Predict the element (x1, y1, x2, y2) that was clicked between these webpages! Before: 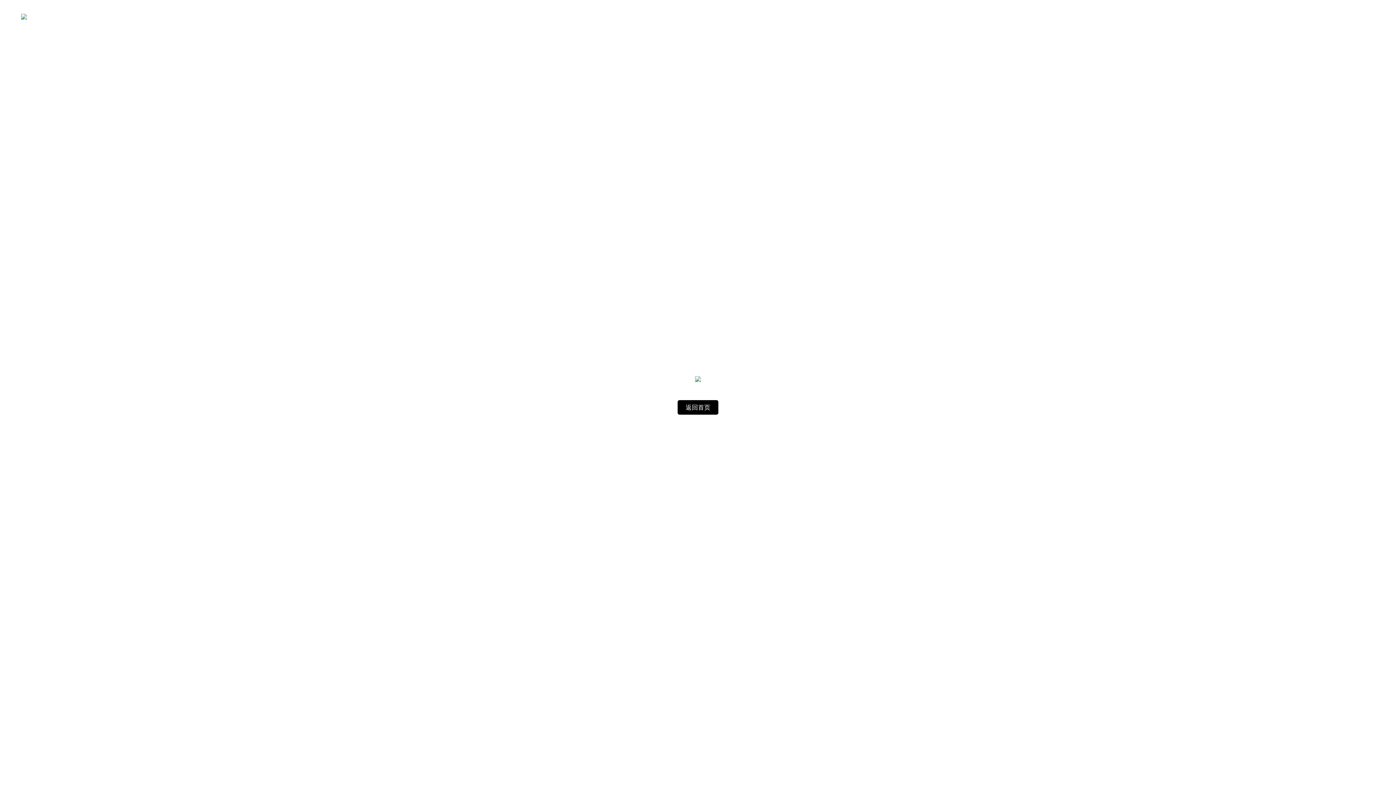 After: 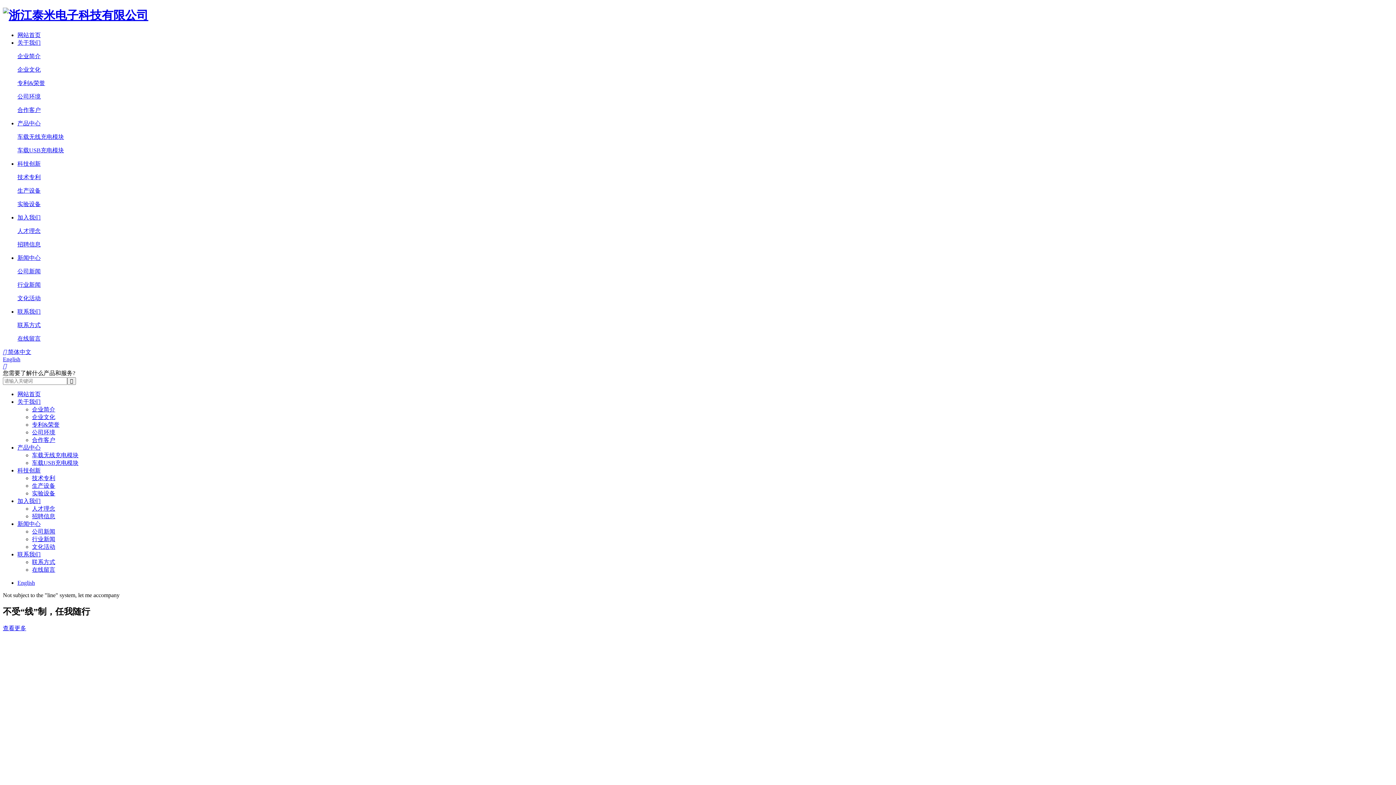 Action: label: 返回首页 bbox: (677, 400, 718, 414)